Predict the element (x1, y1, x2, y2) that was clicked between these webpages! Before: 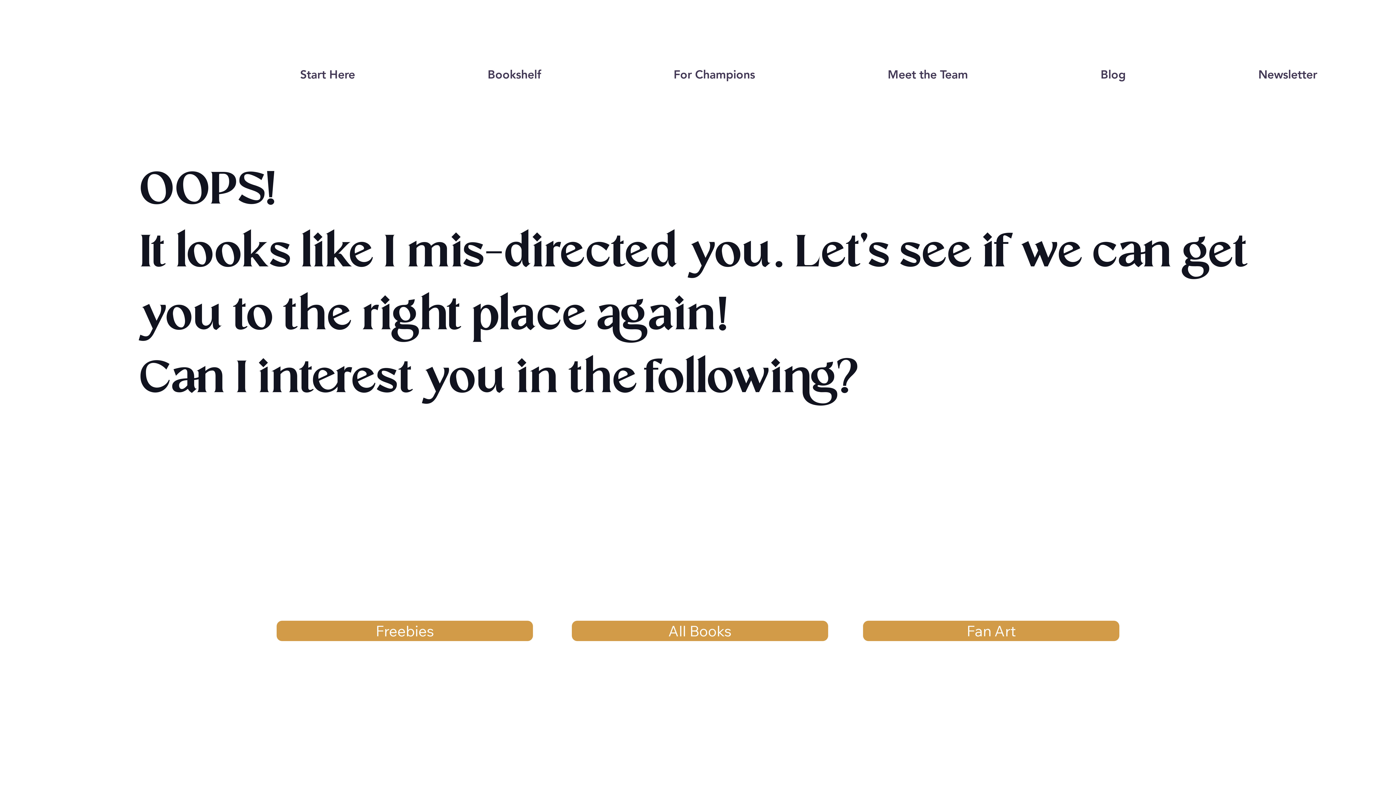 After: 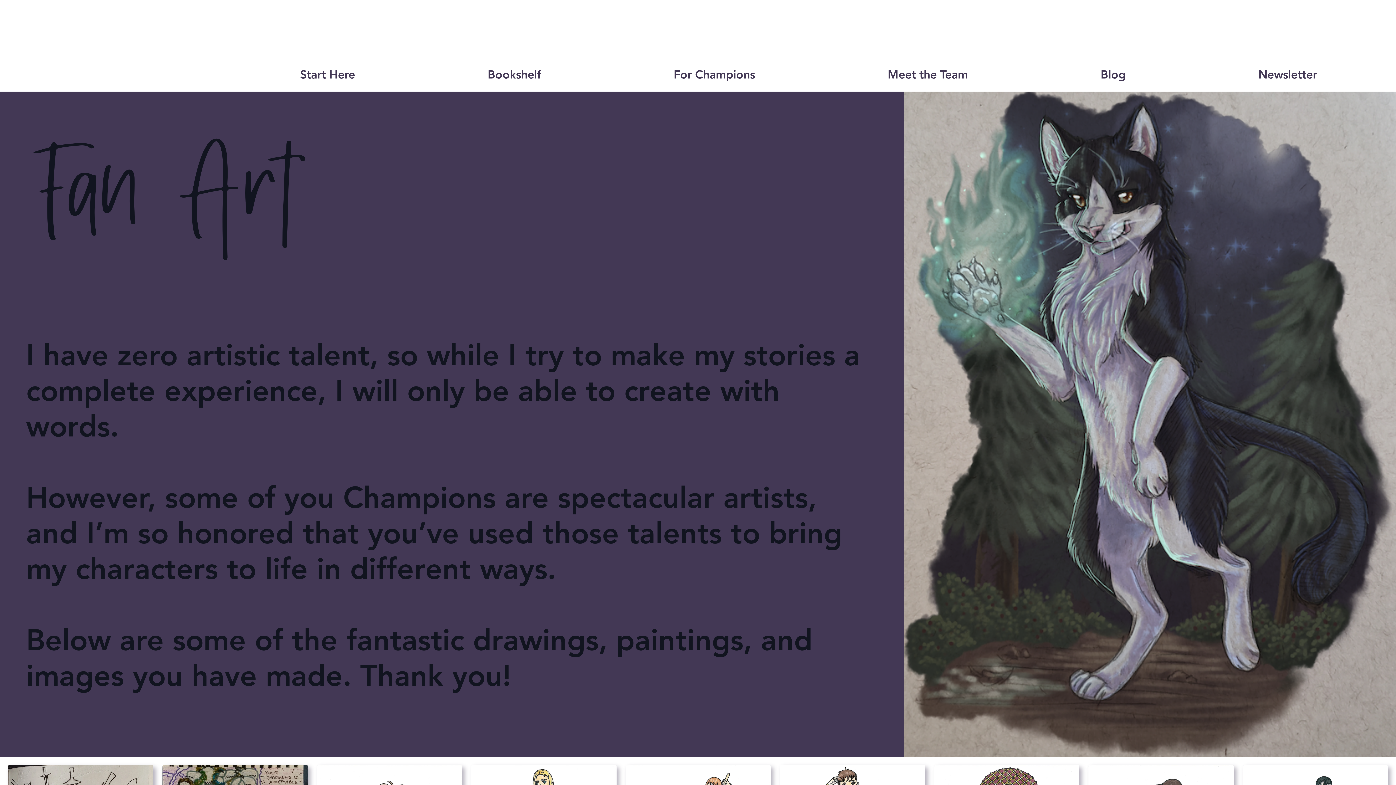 Action: label: Fan Art bbox: (863, 621, 1119, 641)